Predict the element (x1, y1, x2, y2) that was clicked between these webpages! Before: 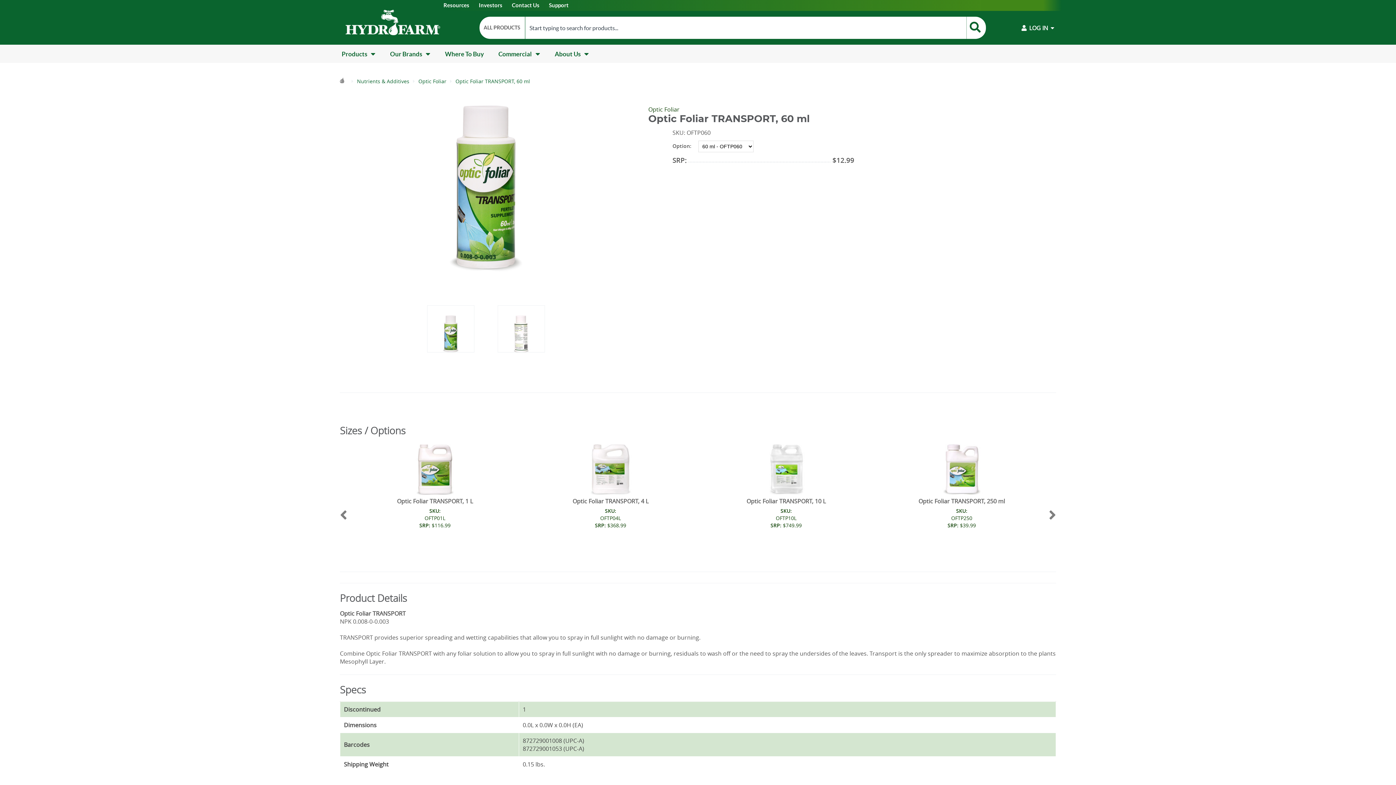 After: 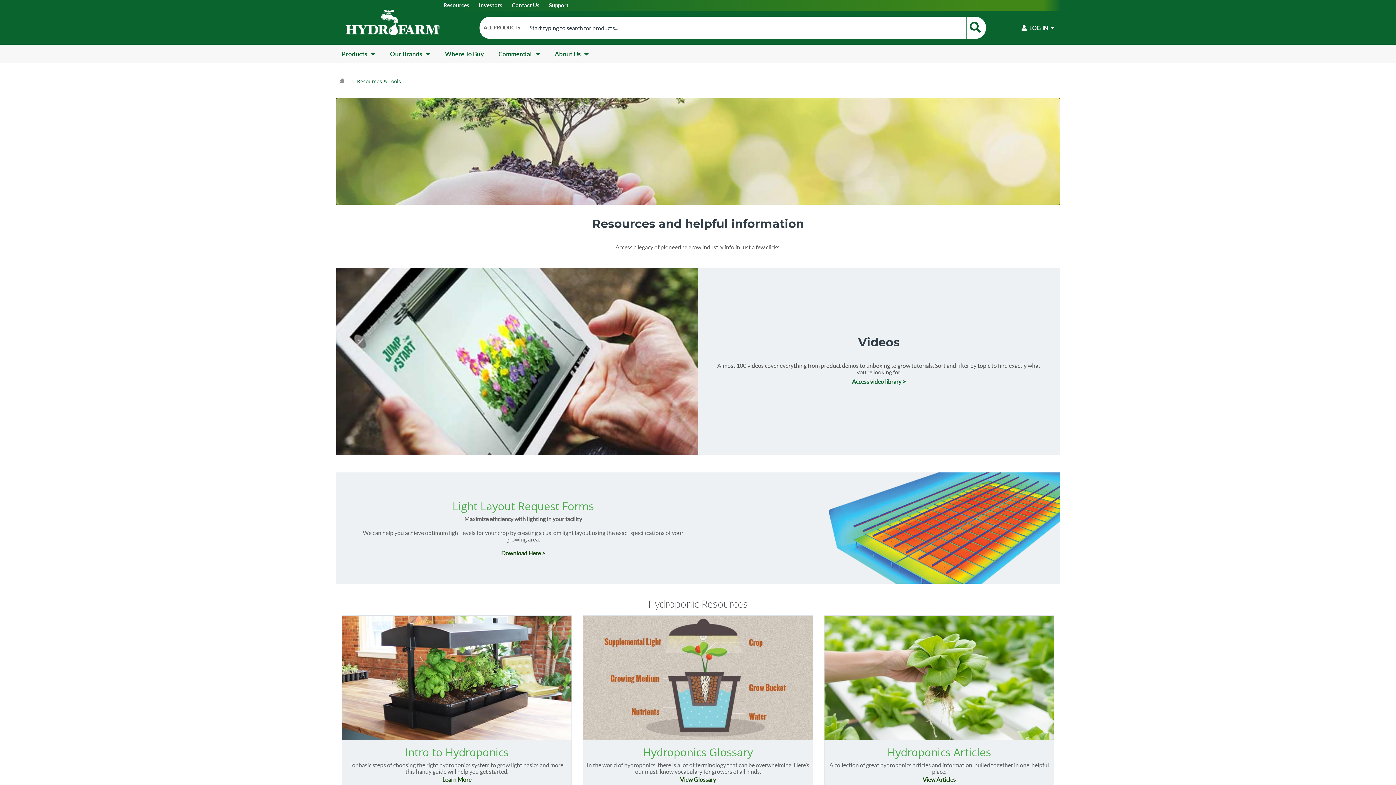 Action: bbox: (443, 1, 469, 9) label: Resources